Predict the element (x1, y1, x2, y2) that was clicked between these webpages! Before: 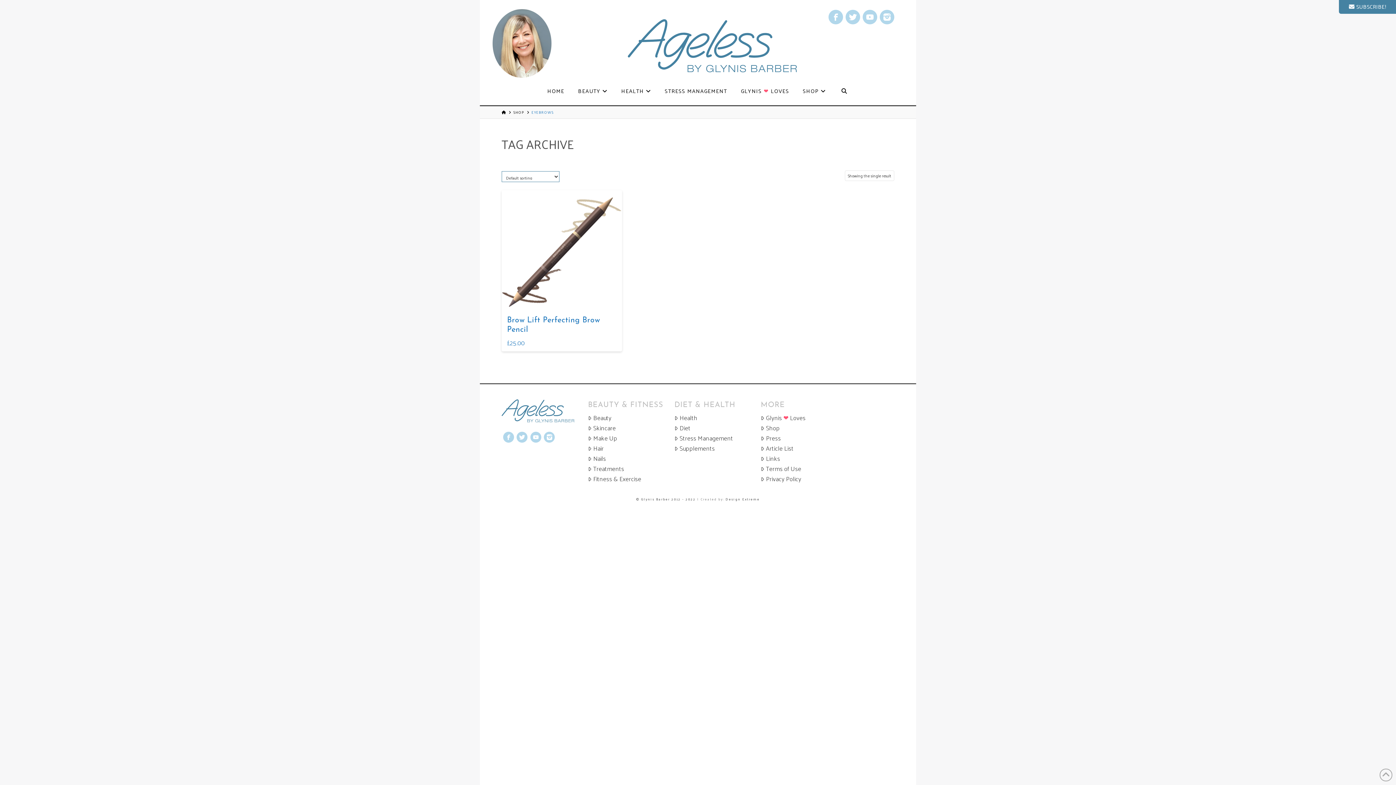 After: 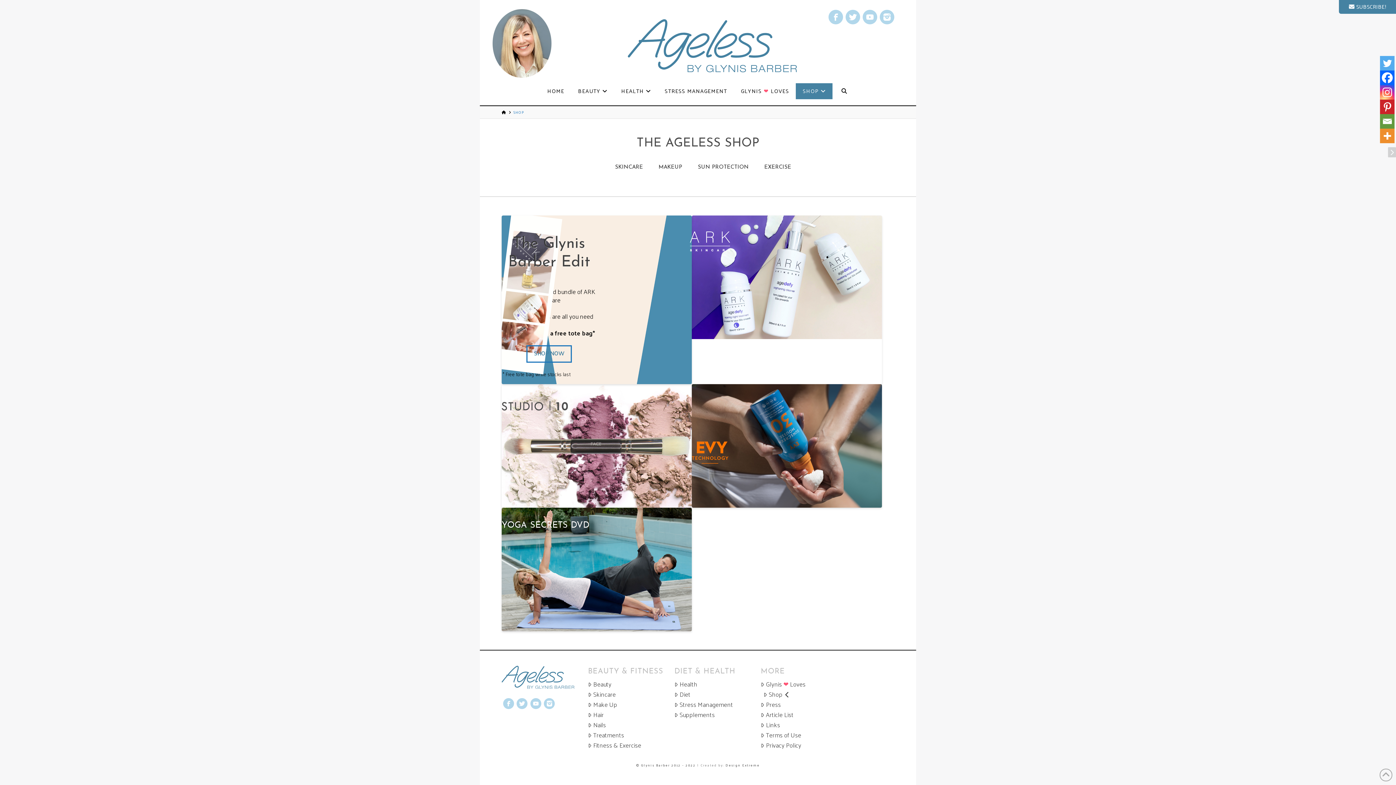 Action: label: Shop bbox: (761, 422, 847, 433)